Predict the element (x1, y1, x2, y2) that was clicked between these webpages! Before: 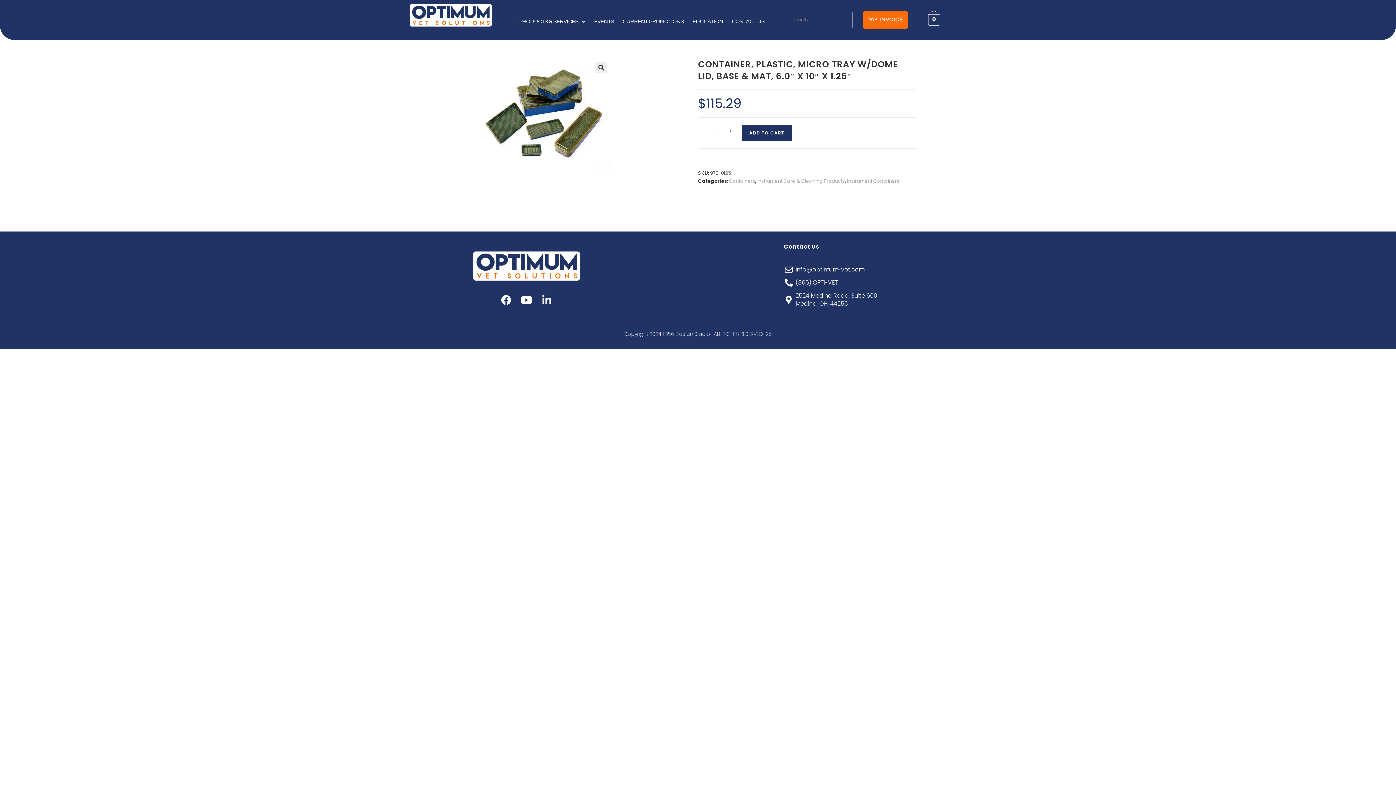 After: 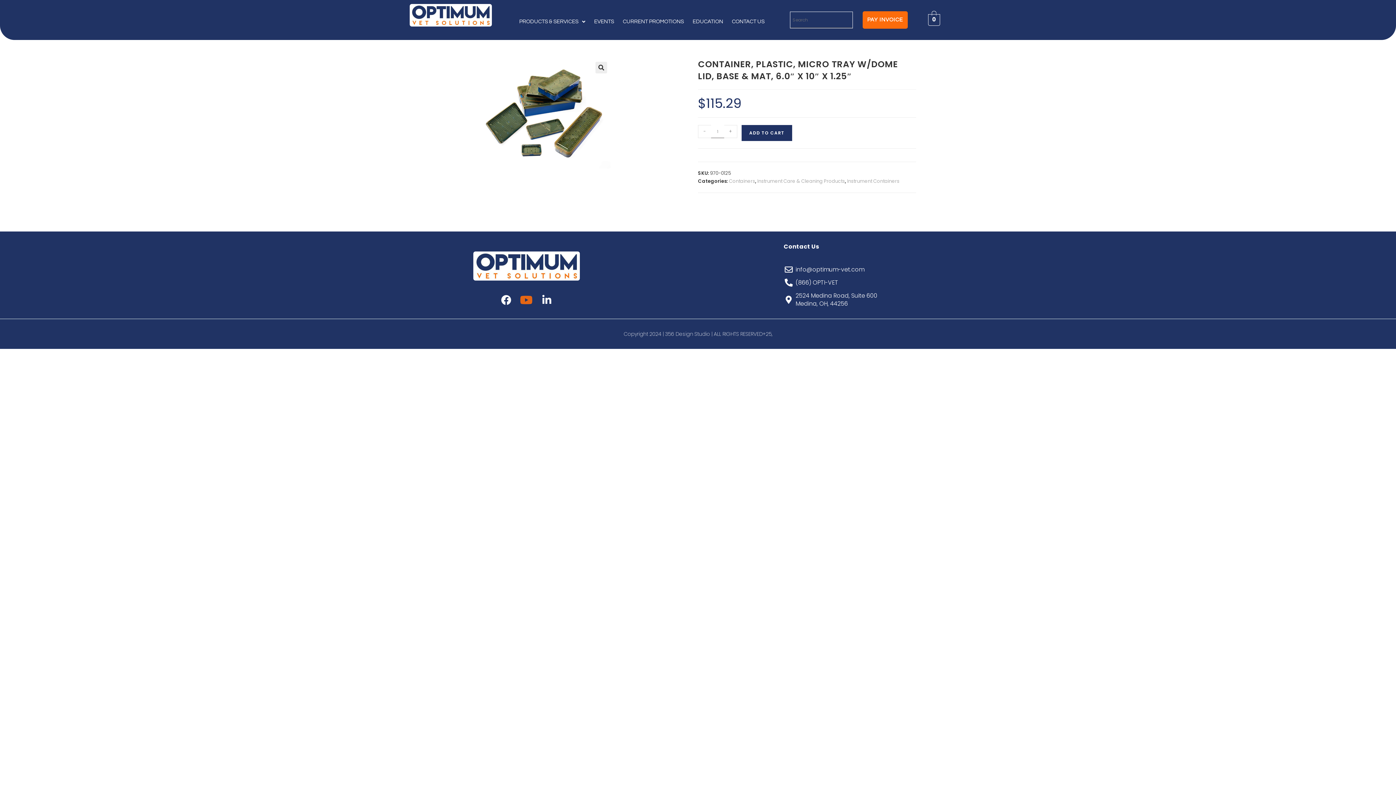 Action: label: Youtube bbox: (521, 295, 531, 305)